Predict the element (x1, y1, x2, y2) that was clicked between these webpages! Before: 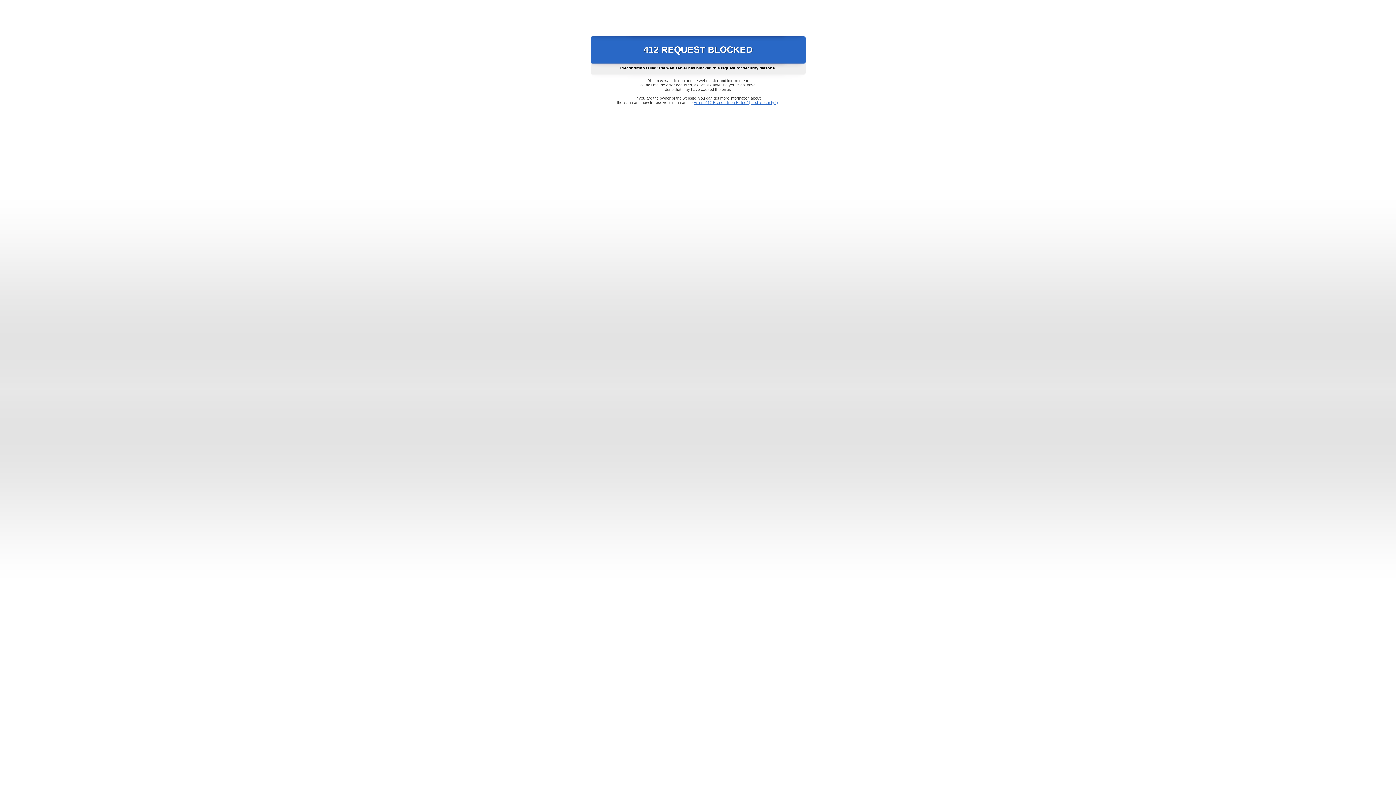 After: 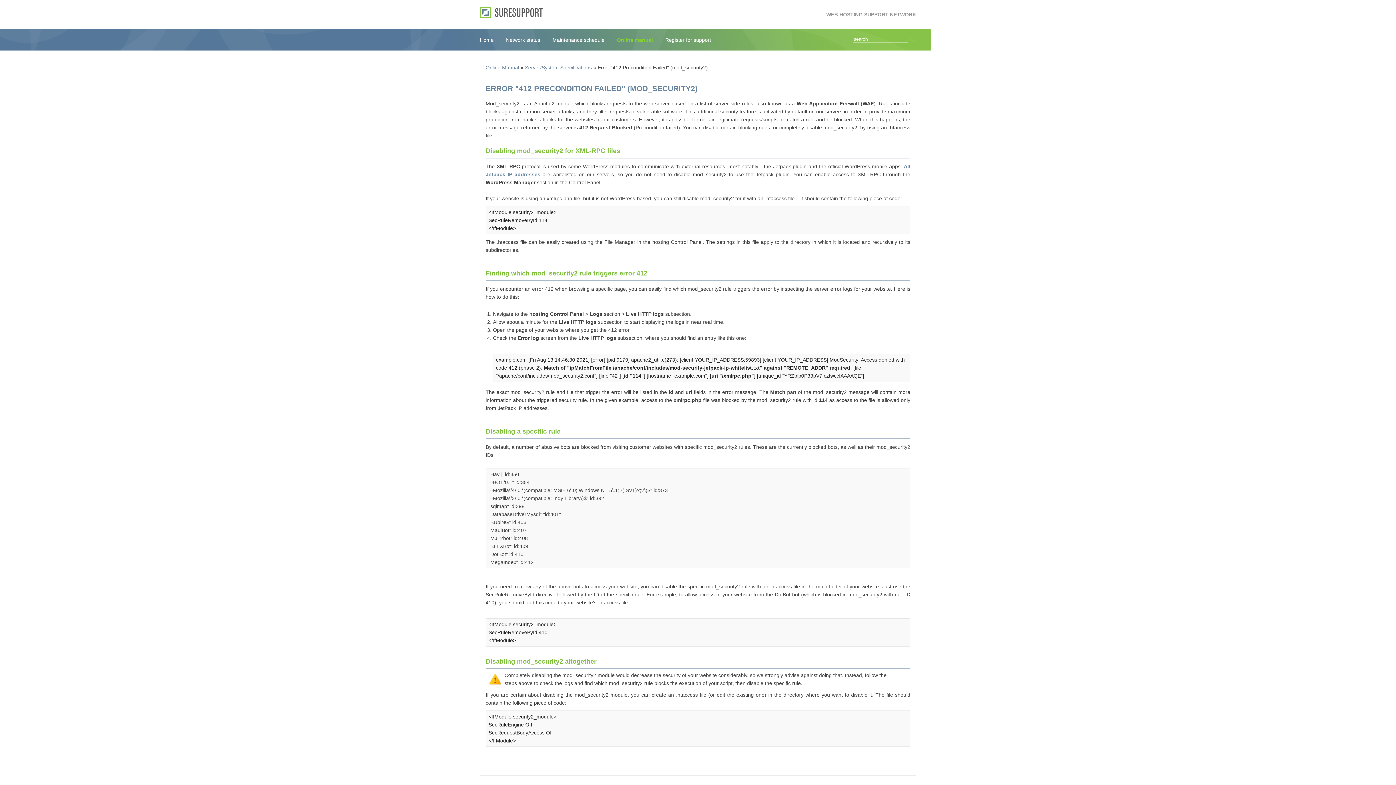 Action: bbox: (693, 100, 778, 104) label: Error "412 Precondition Failed" (mod_security2)